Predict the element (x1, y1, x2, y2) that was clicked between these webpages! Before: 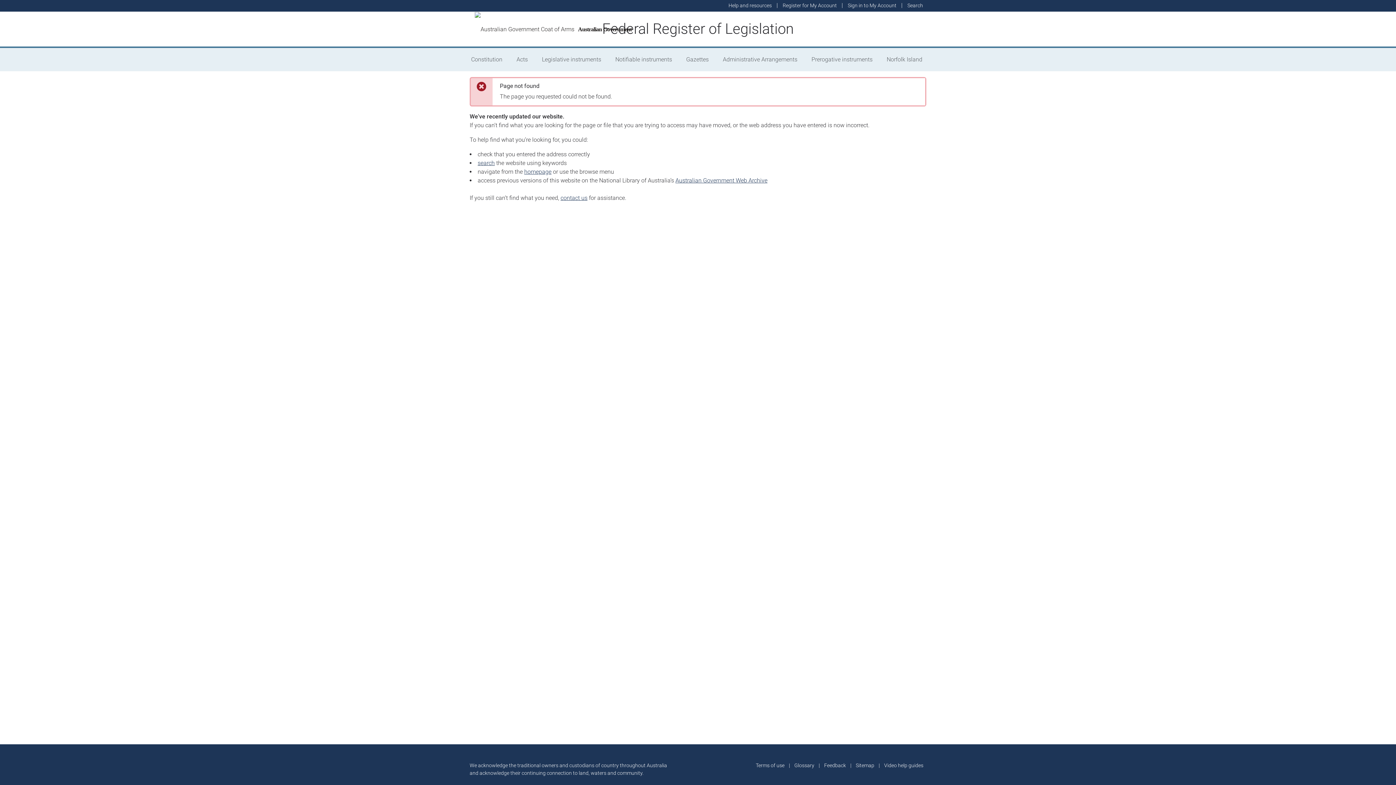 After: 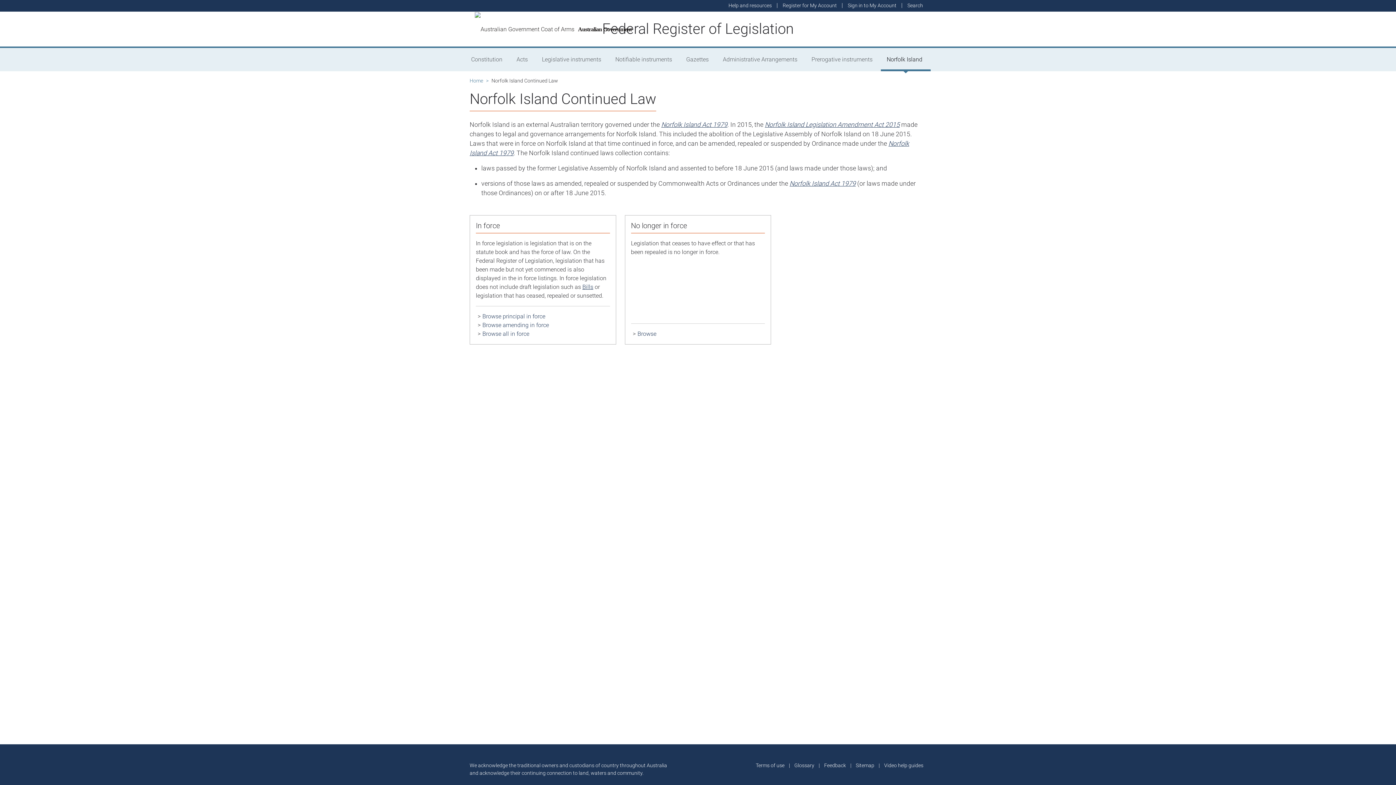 Action: bbox: (881, 48, 930, 71) label: Norfolk Island